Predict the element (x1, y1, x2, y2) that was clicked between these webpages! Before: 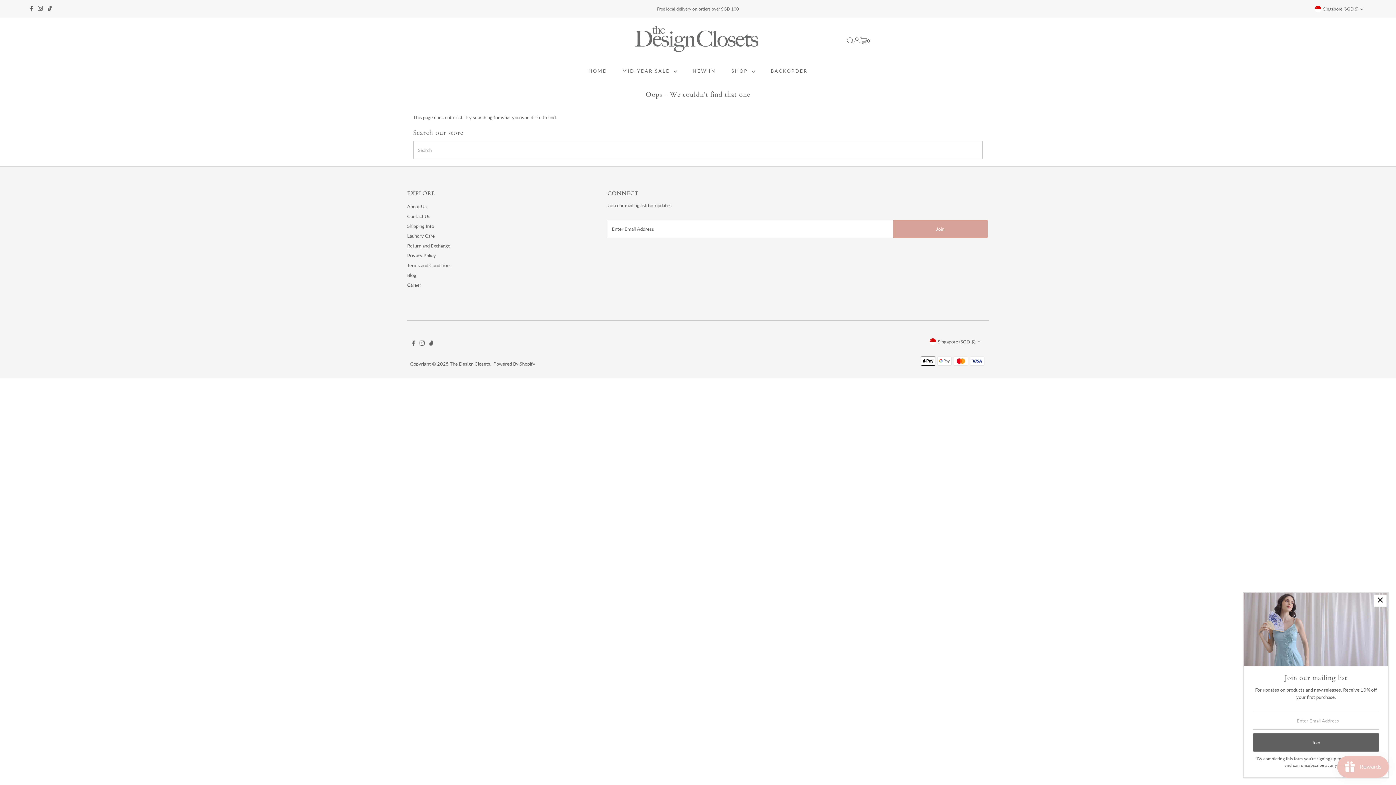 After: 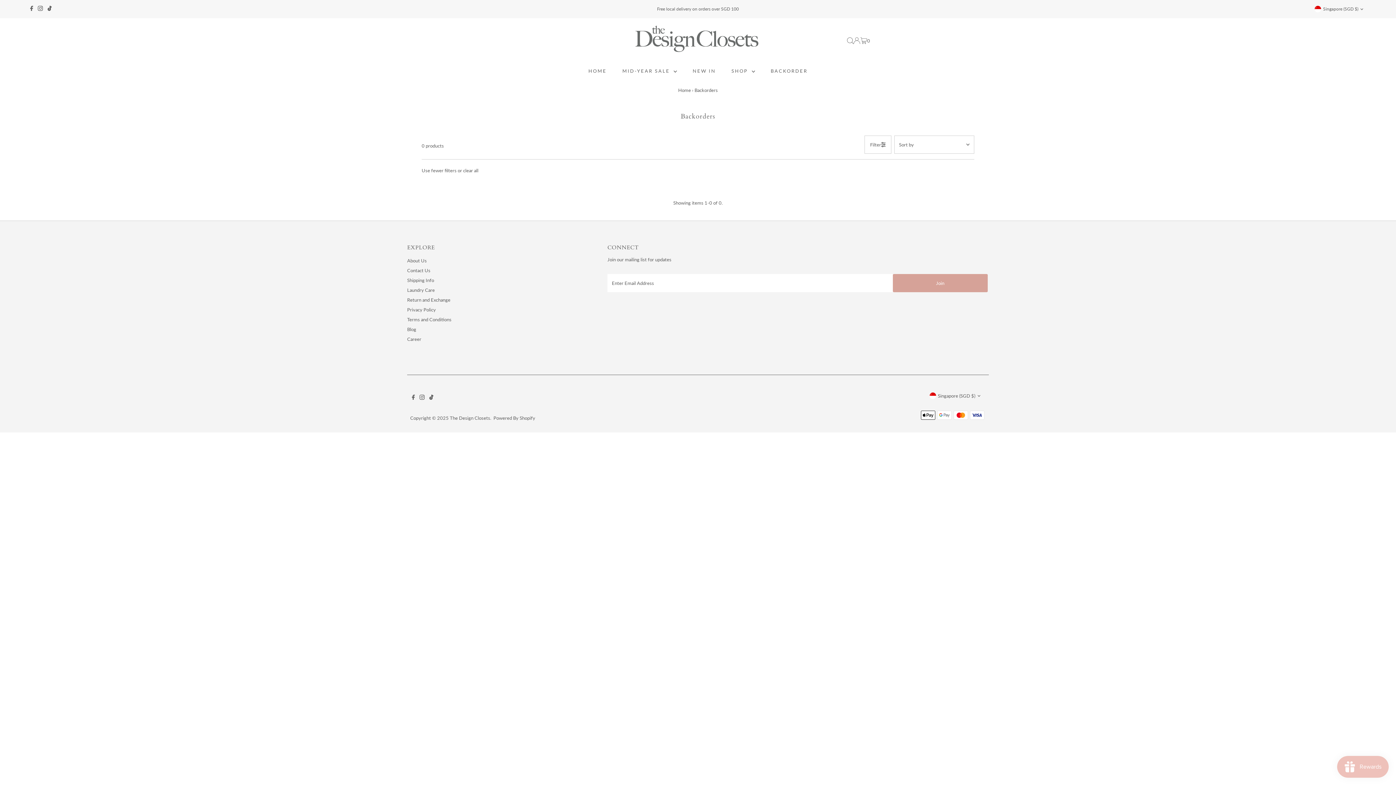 Action: bbox: (763, 62, 815, 79) label: BACKORDER